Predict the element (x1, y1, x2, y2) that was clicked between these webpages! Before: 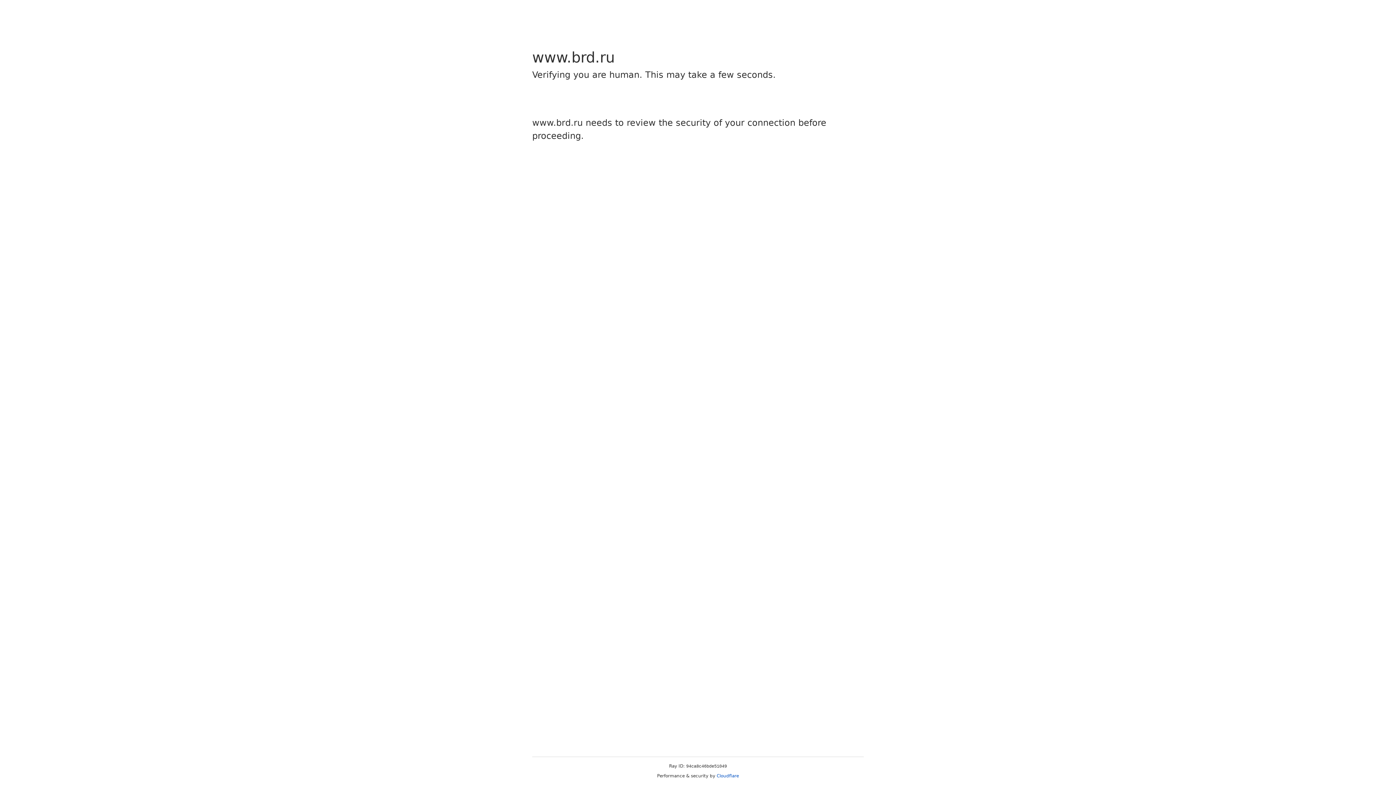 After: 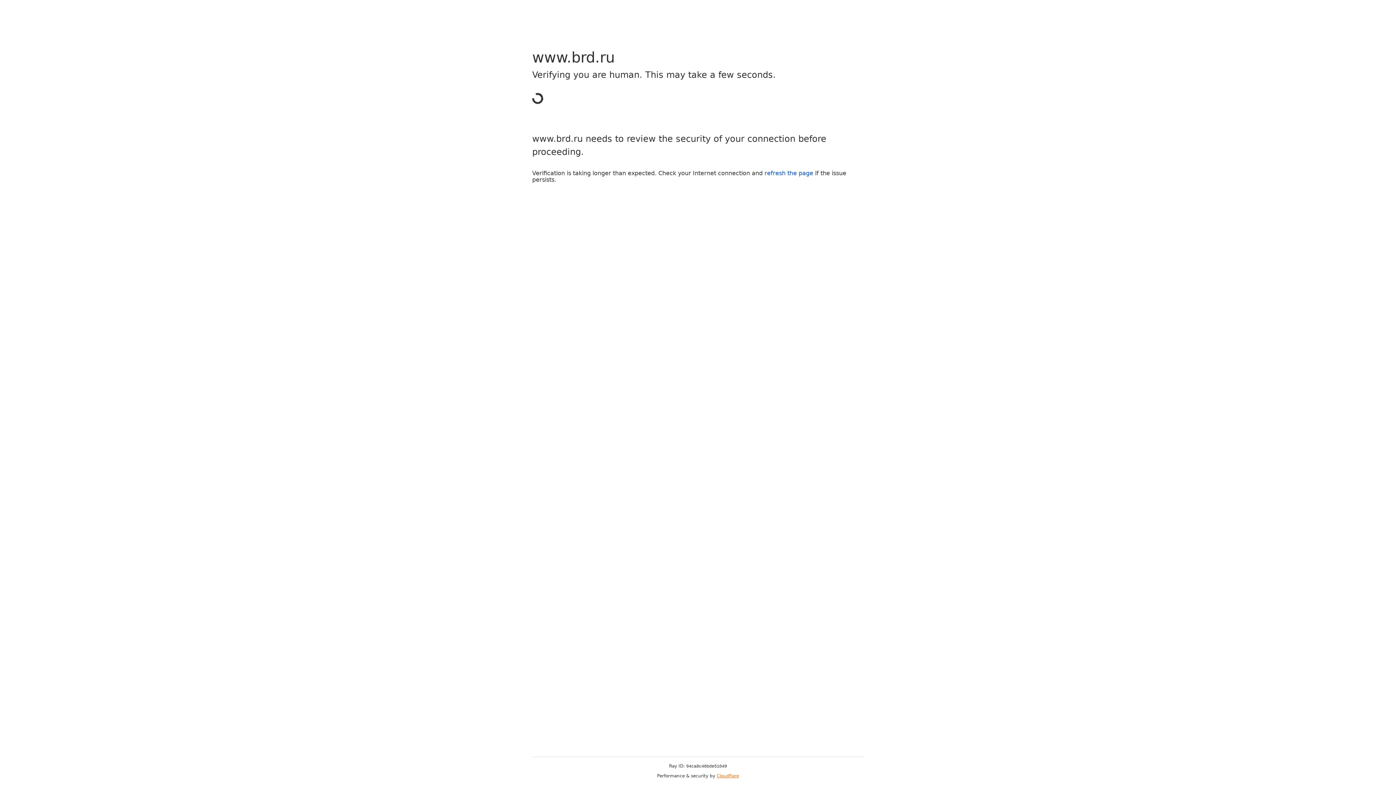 Action: bbox: (716, 773, 739, 778) label: Cloudflare